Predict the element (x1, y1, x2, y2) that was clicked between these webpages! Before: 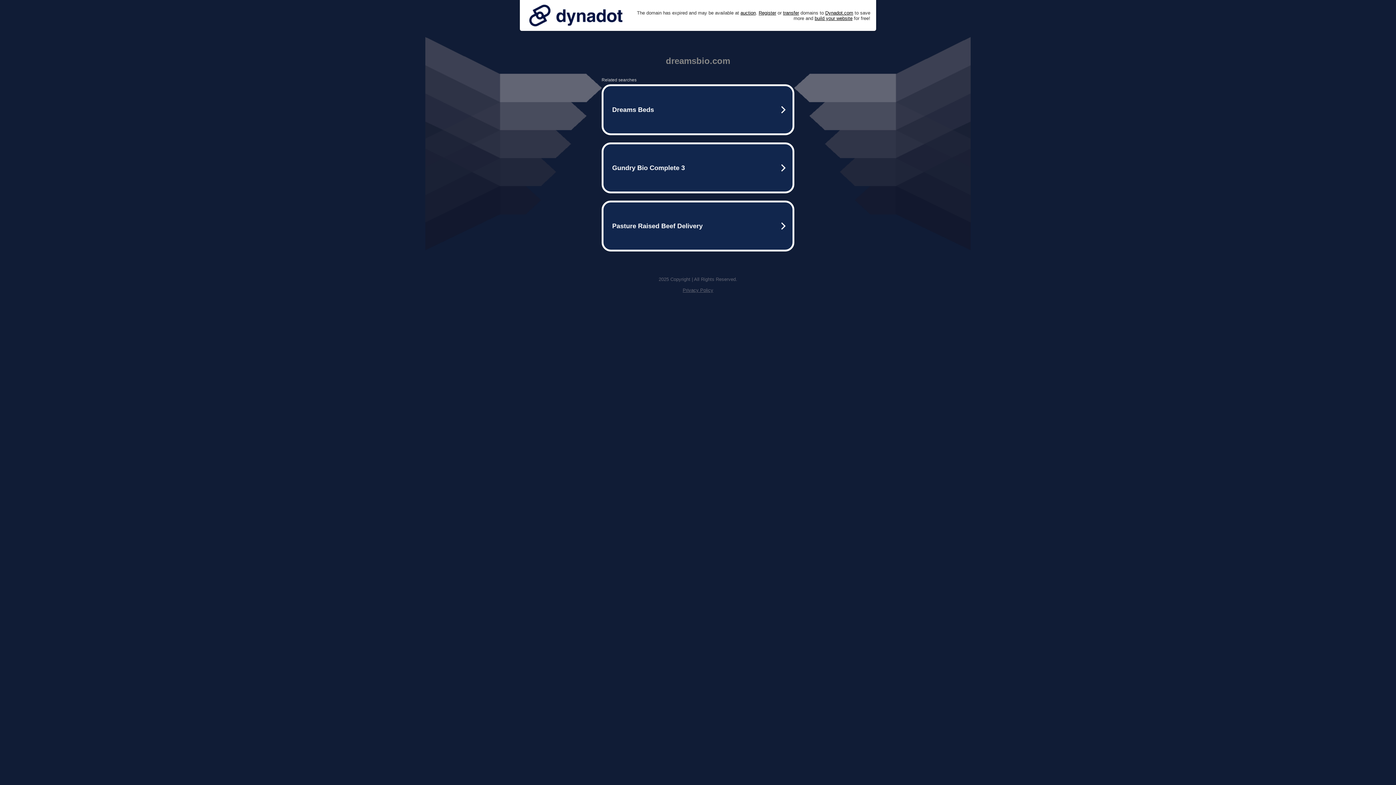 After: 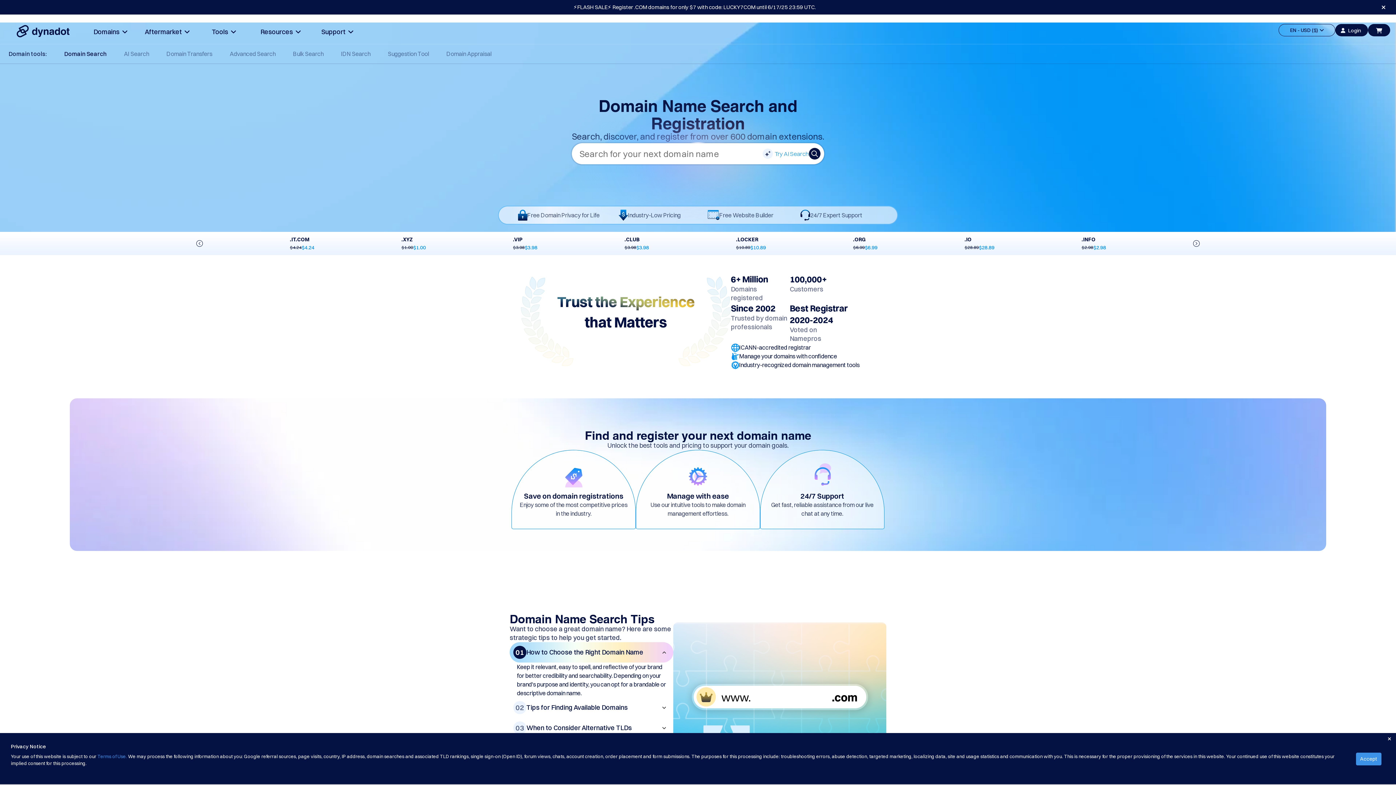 Action: label: Register bbox: (758, 10, 776, 15)